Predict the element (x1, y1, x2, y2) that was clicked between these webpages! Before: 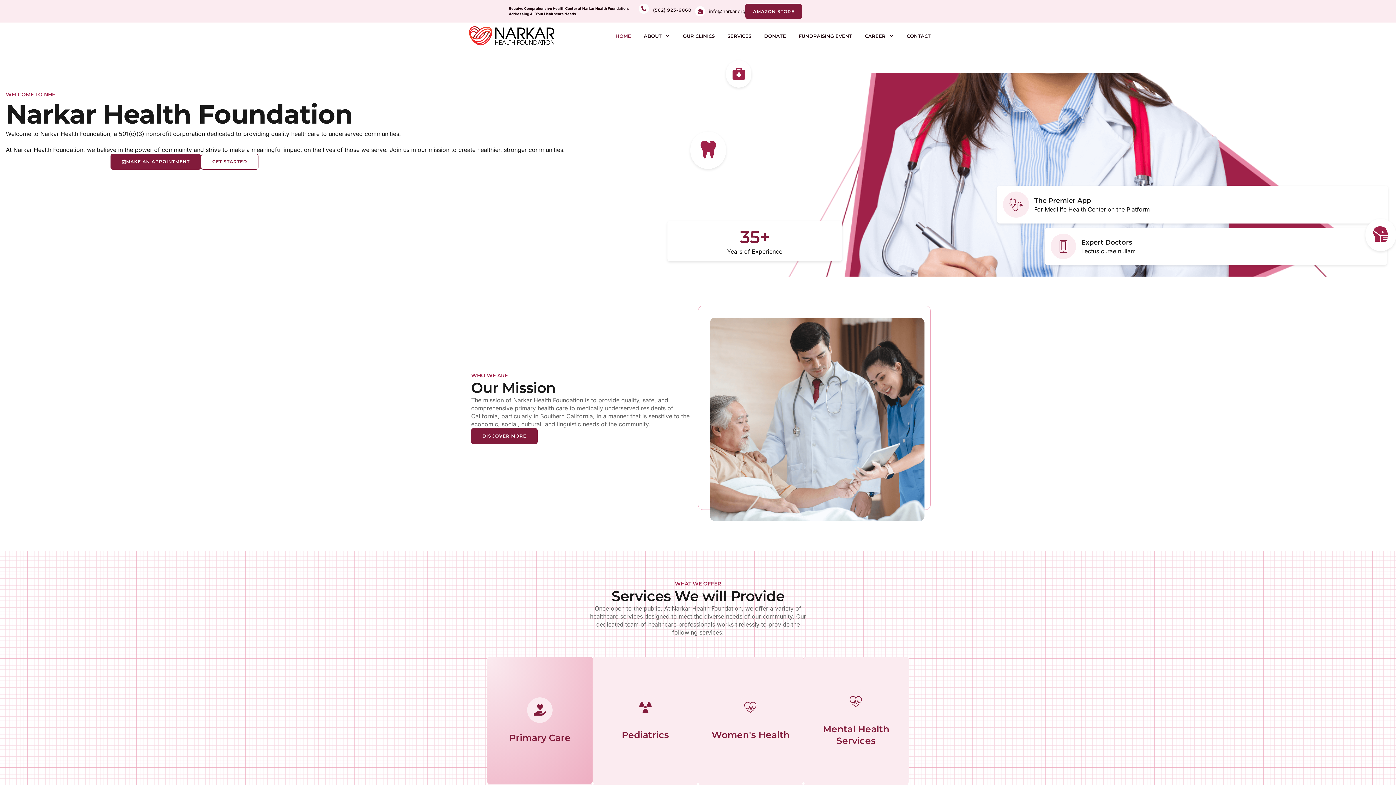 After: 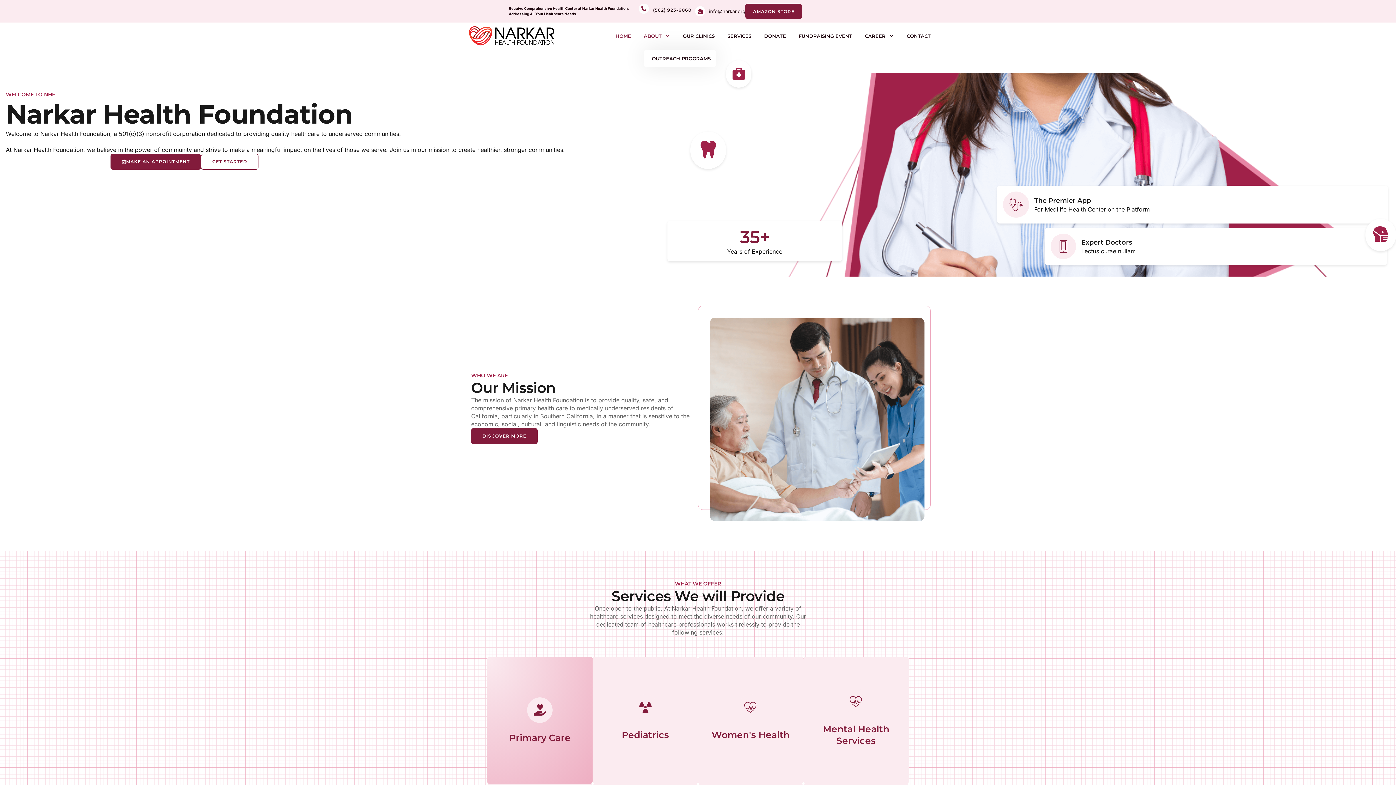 Action: label: ABOUT bbox: (644, 22, 670, 49)